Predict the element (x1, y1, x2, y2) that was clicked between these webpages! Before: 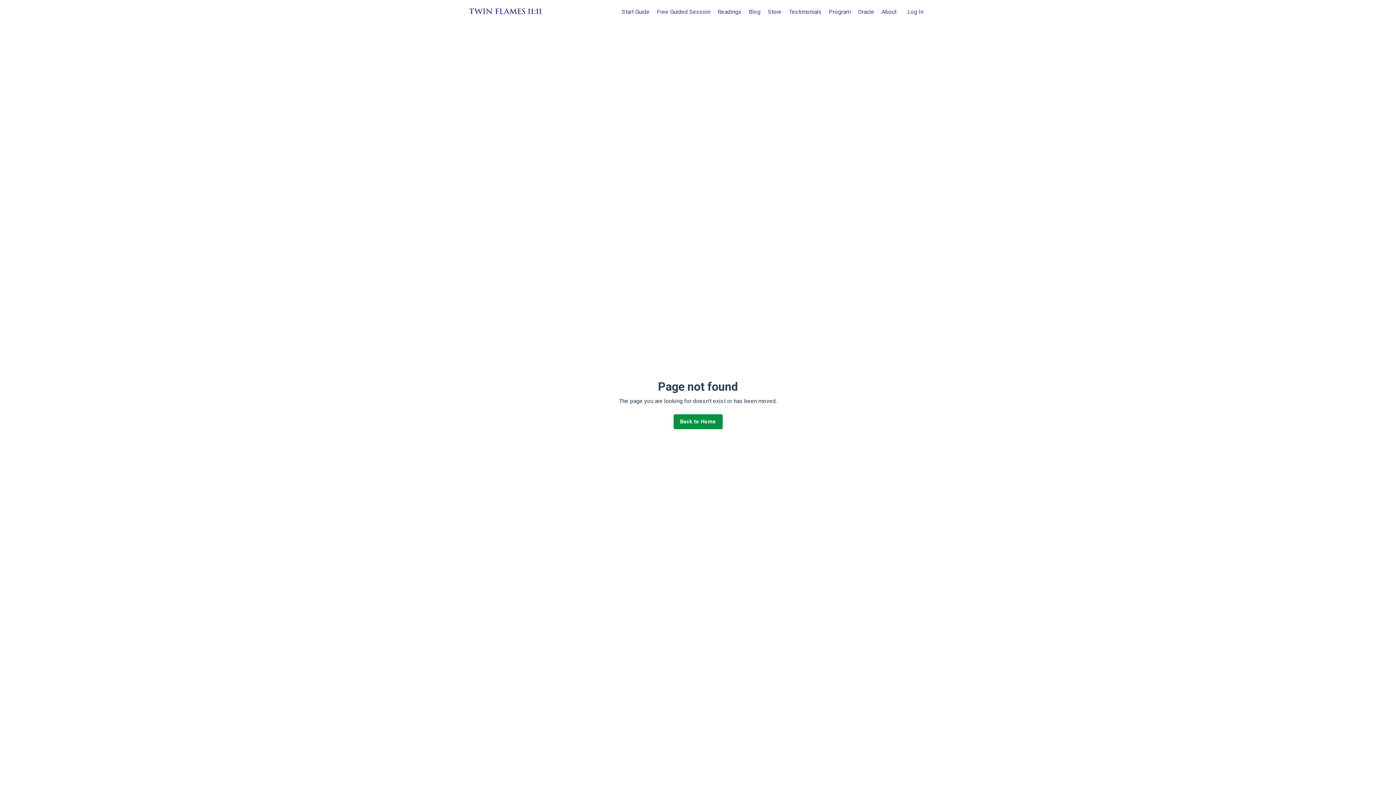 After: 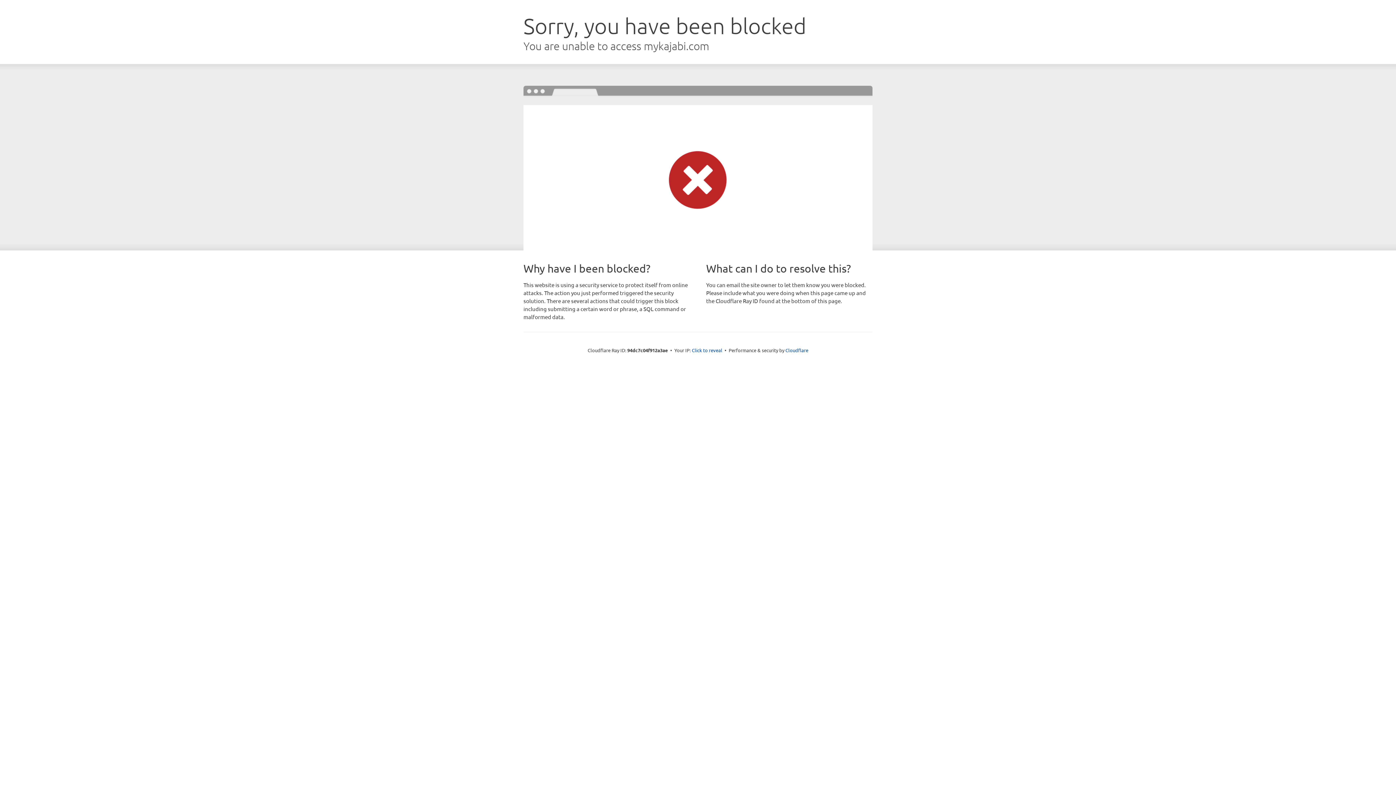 Action: label: Log In bbox: (907, 8, 923, 15)